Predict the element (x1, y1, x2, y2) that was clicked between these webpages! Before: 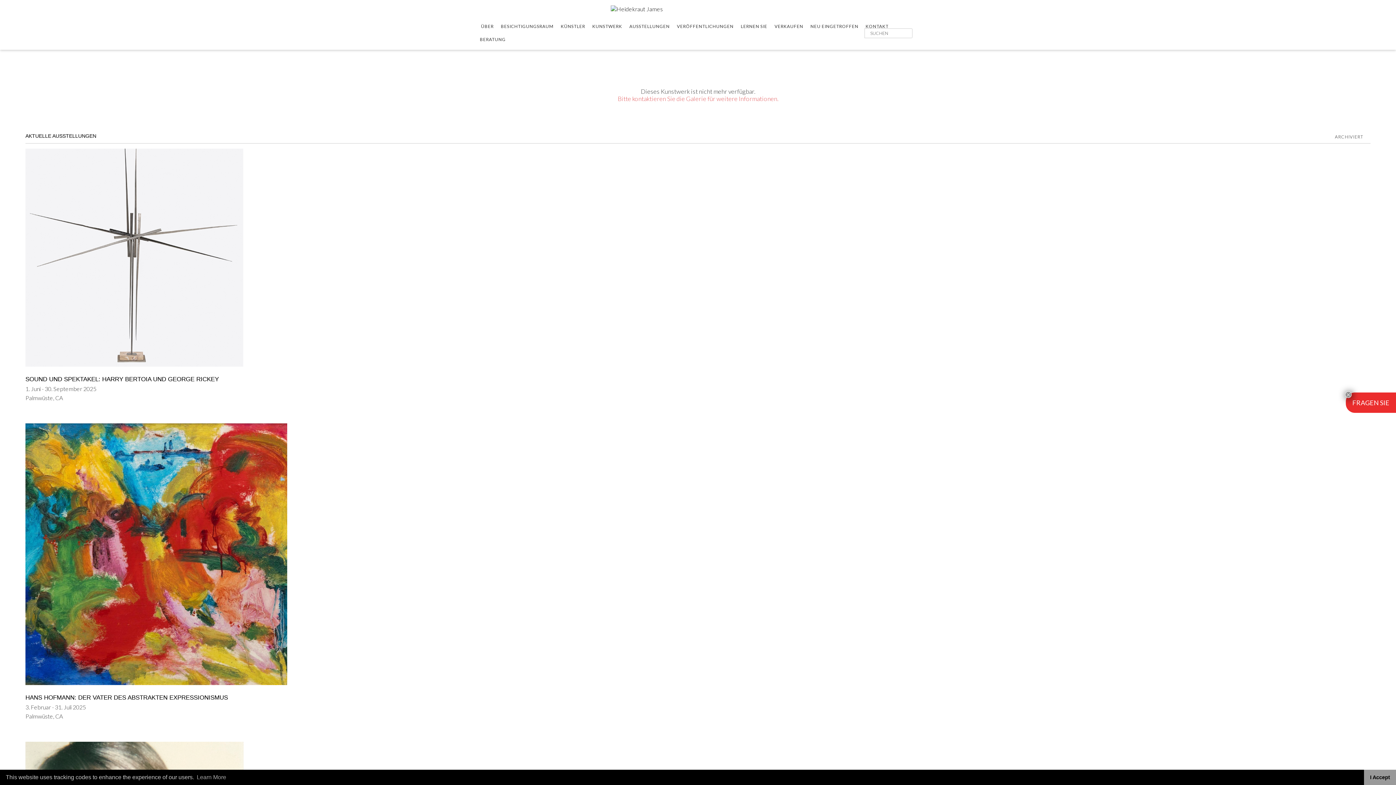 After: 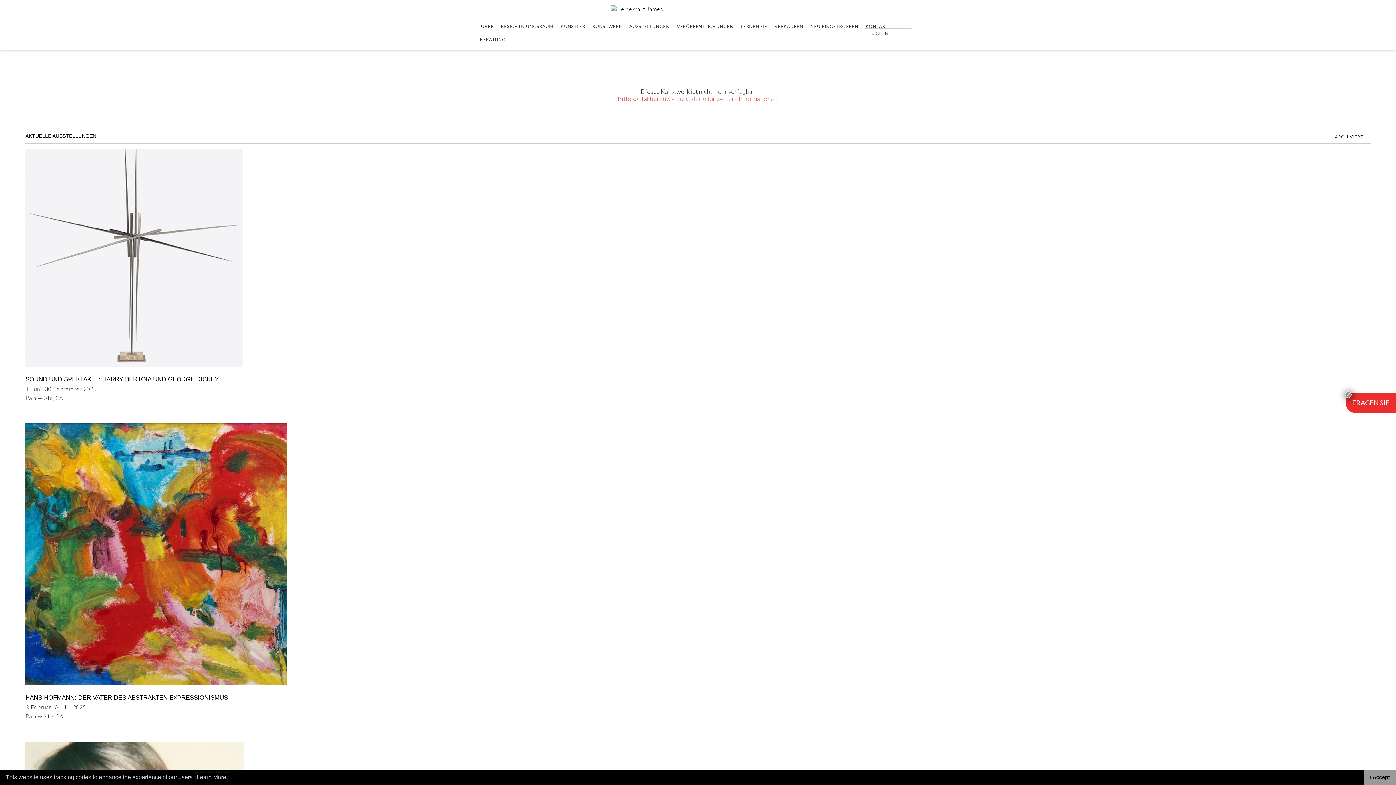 Action: label: learn more about cookies bbox: (195, 773, 227, 782)